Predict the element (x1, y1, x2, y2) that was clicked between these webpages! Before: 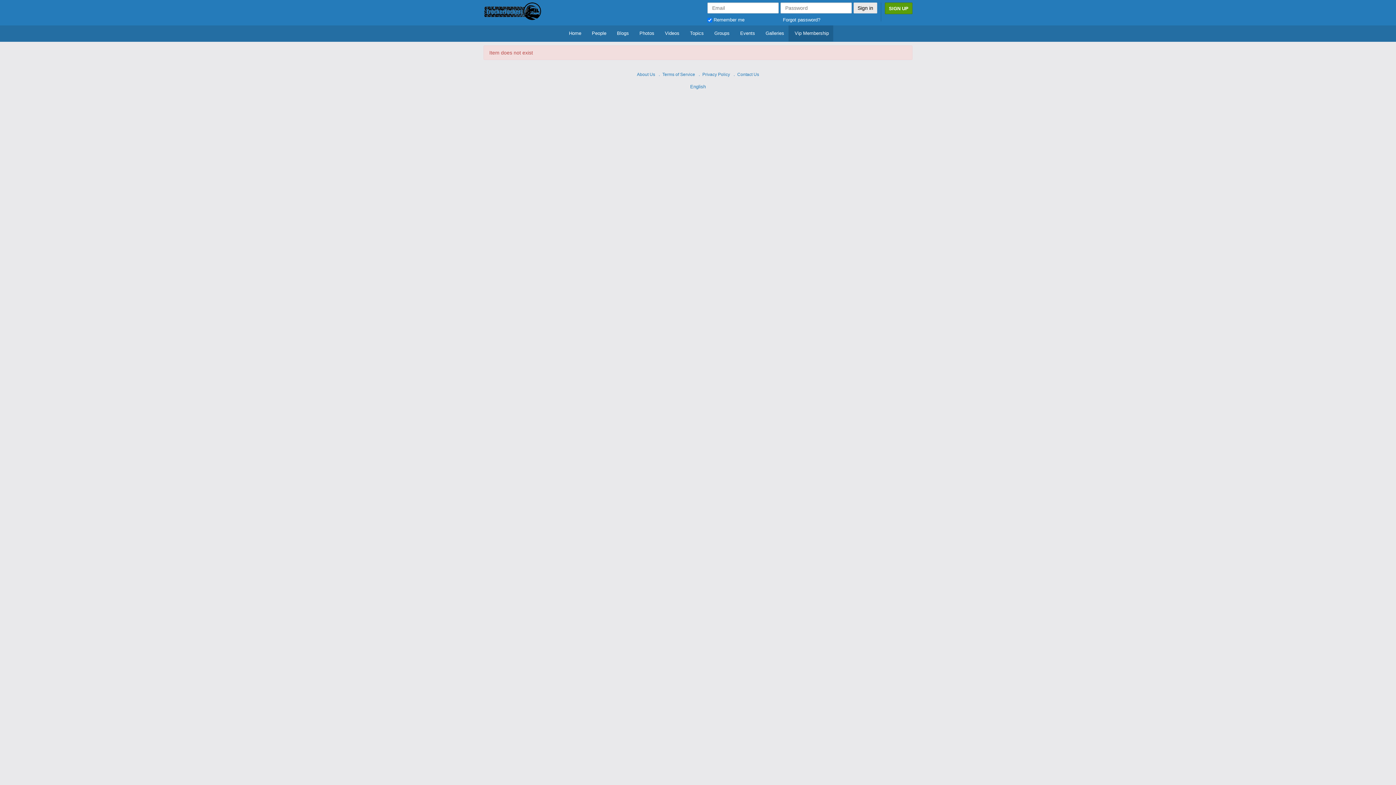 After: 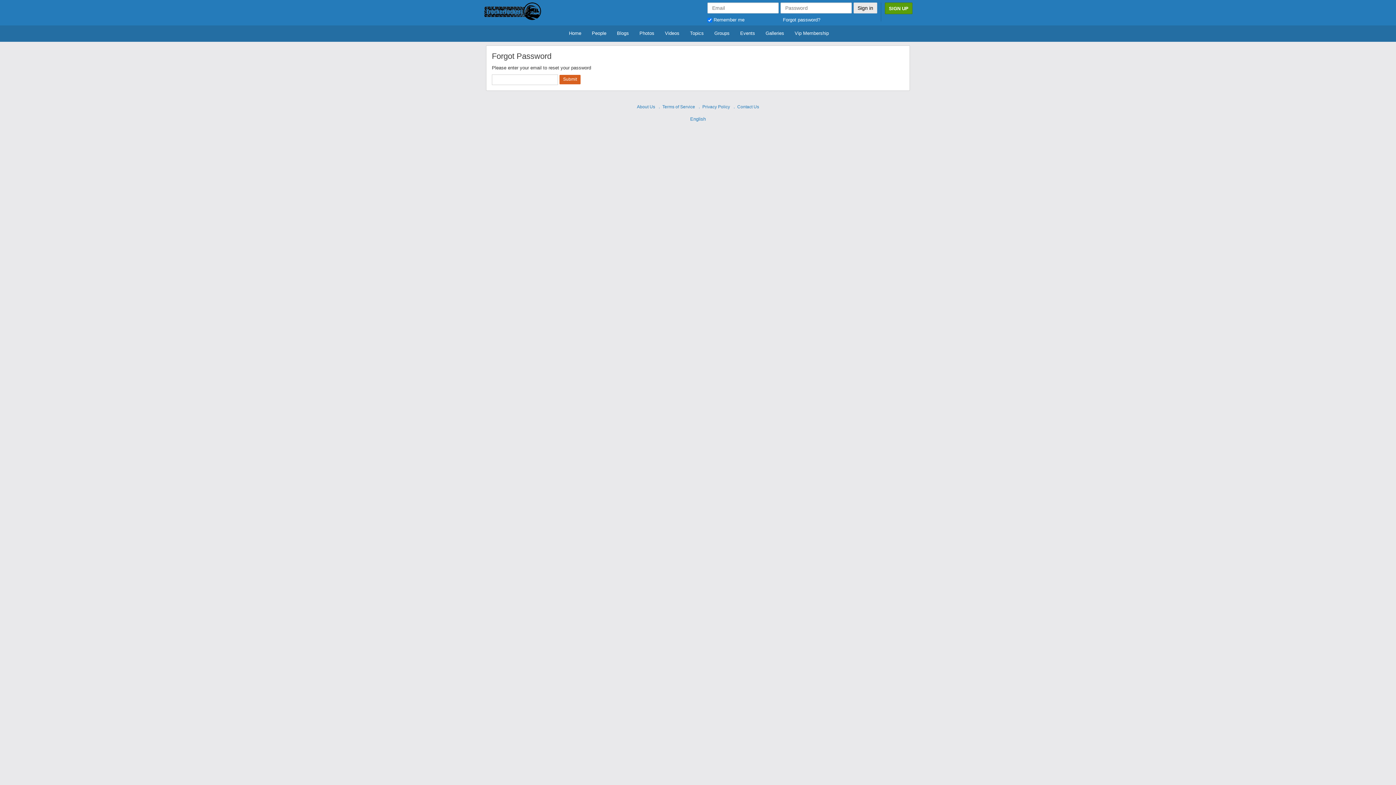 Action: label: Forgot password? bbox: (783, 17, 820, 22)